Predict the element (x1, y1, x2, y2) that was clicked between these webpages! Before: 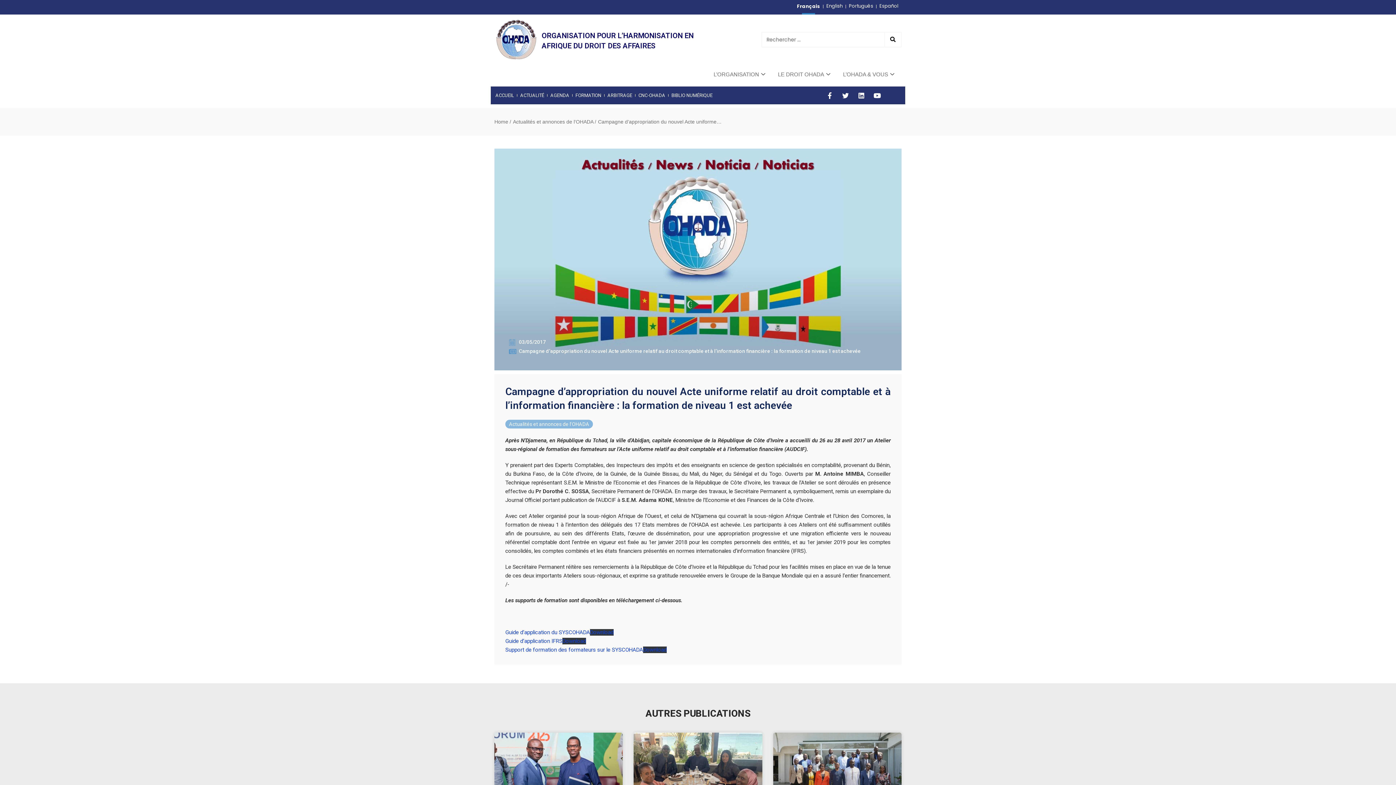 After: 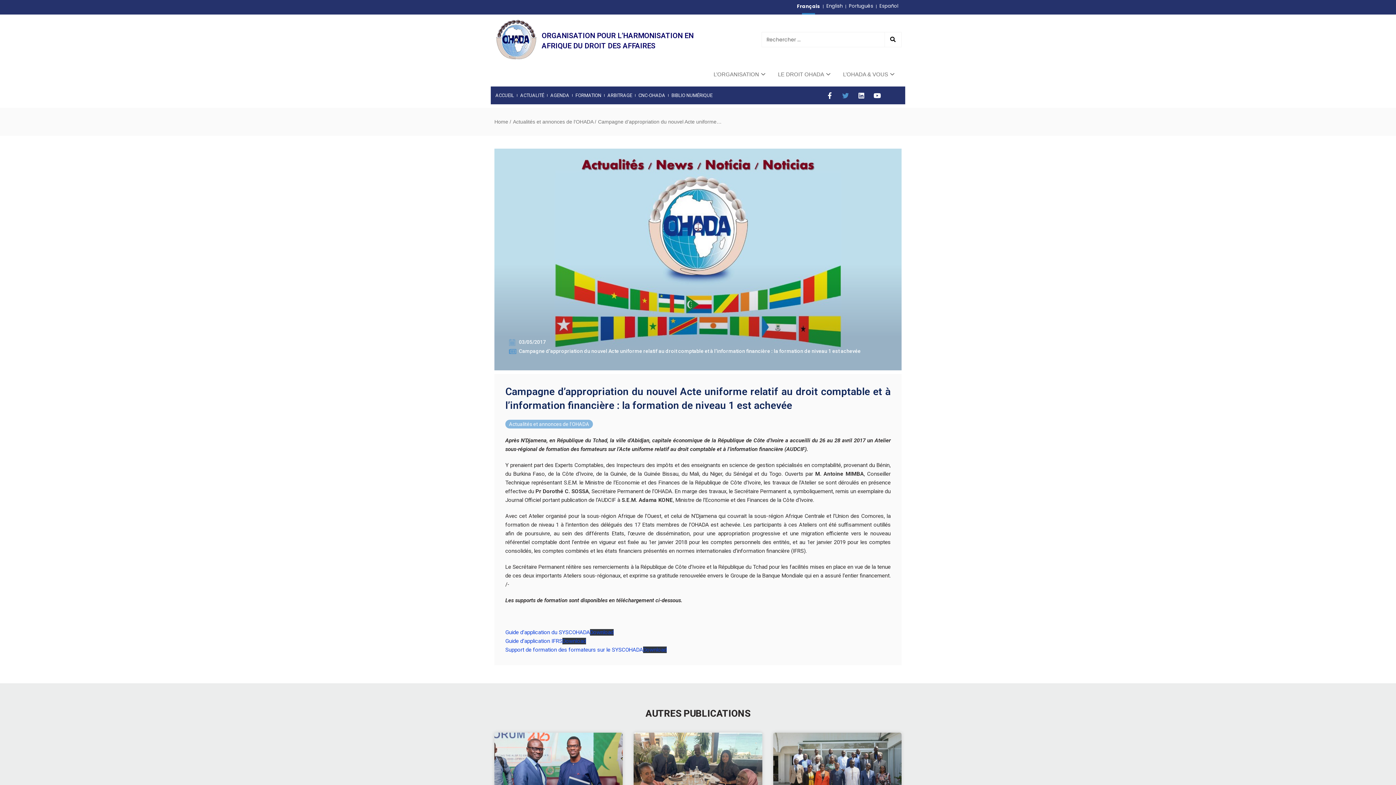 Action: bbox: (841, 92, 851, 98)